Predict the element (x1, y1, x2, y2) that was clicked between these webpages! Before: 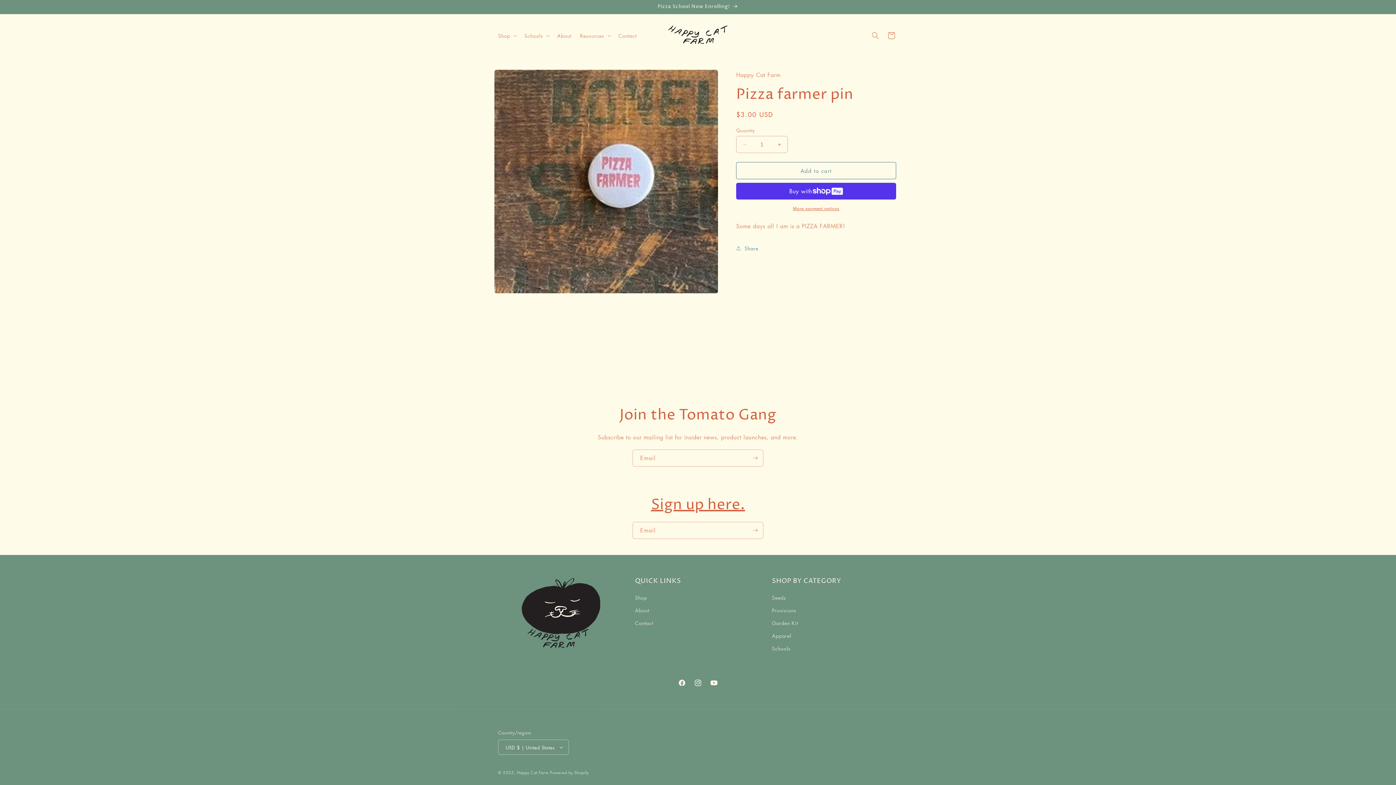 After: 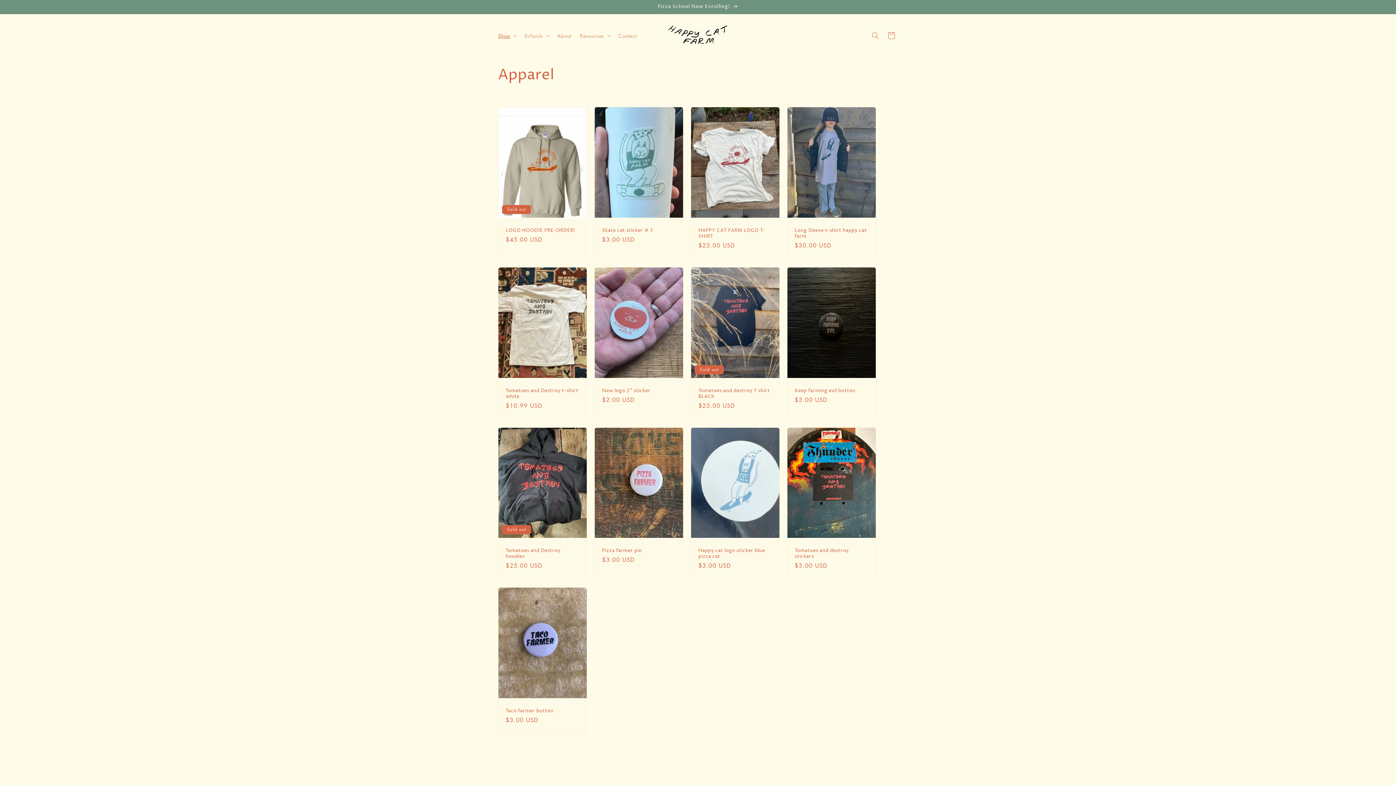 Action: bbox: (772, 629, 791, 642) label: Apparel